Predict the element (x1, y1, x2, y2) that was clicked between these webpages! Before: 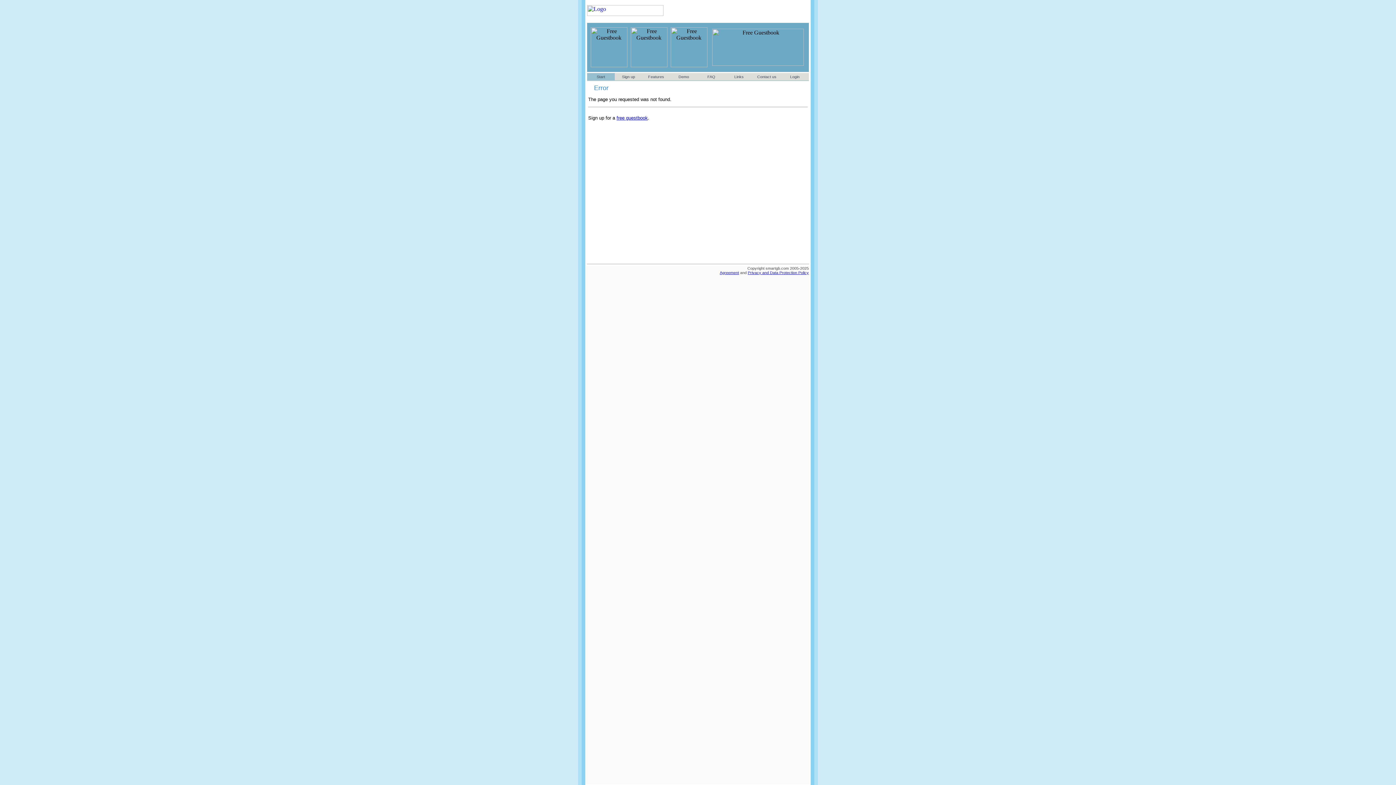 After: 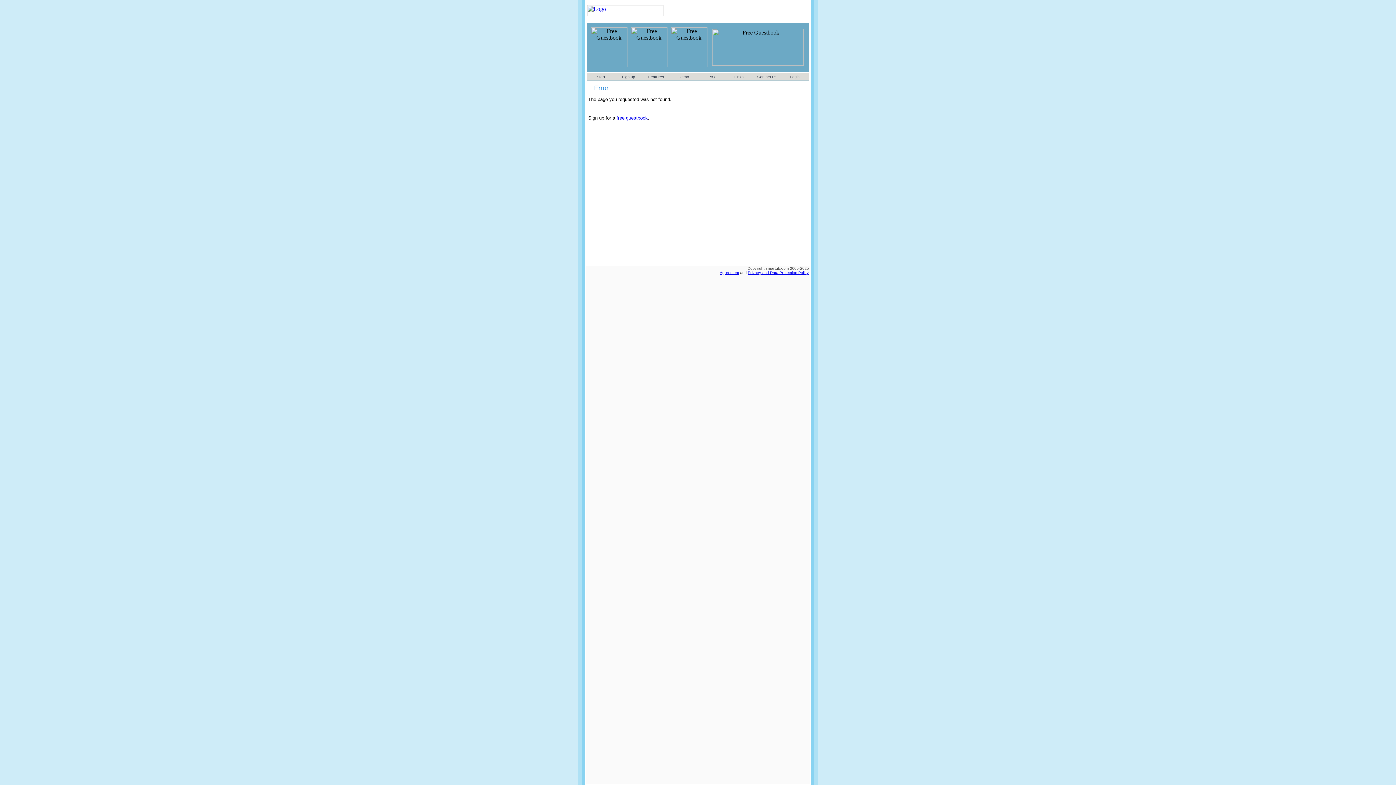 Action: bbox: (748, 270, 809, 274) label: Privacy and Data Protection Policy